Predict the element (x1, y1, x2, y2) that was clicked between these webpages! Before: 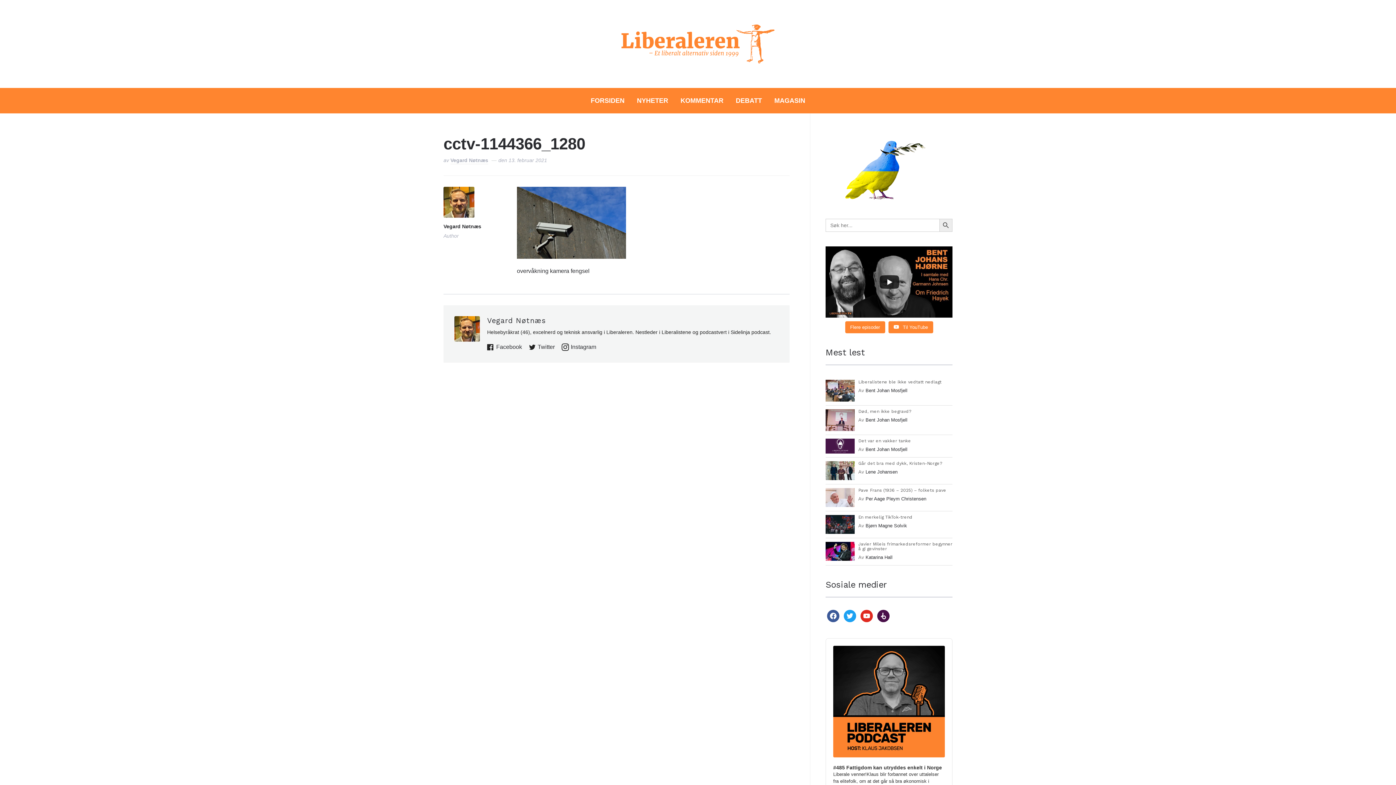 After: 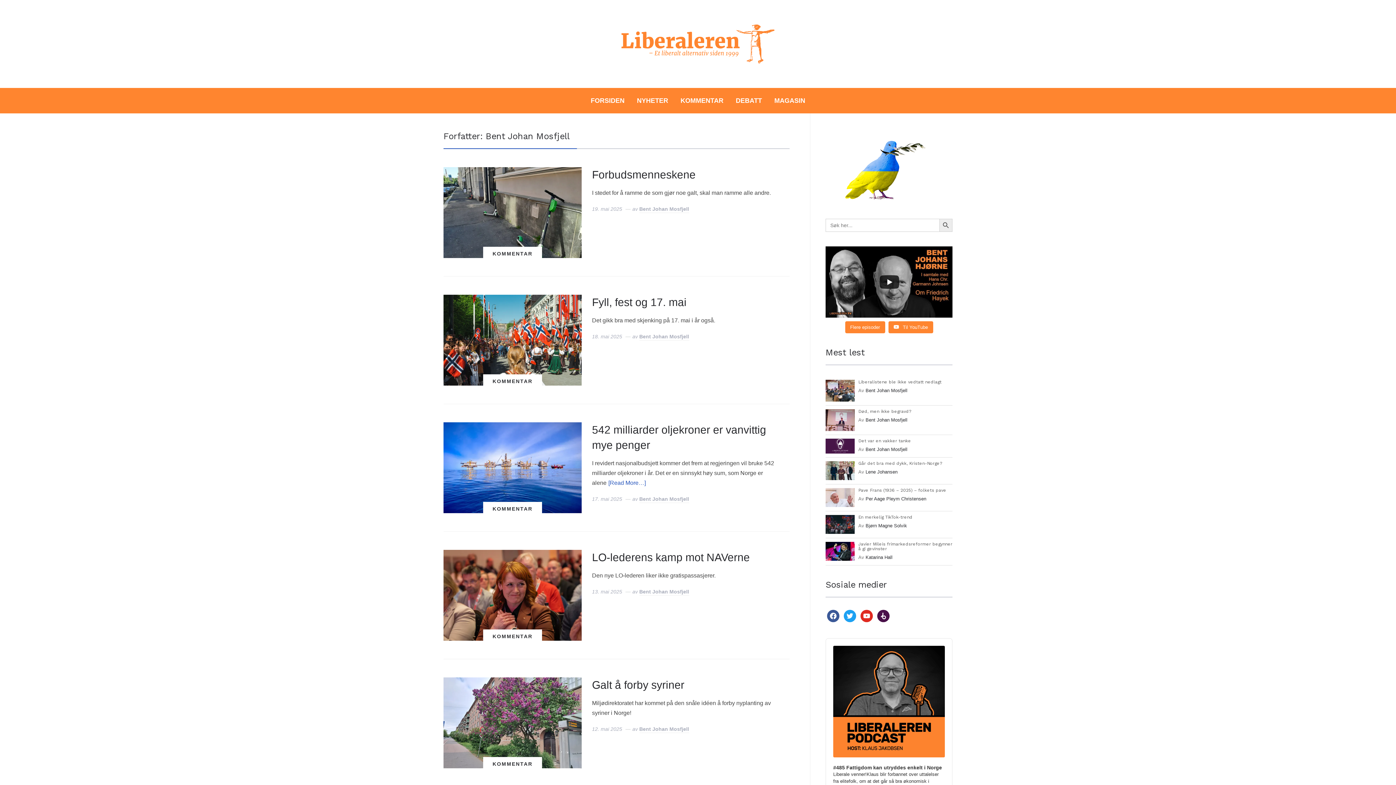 Action: label: Bent Johan Mosfjell bbox: (865, 387, 907, 393)